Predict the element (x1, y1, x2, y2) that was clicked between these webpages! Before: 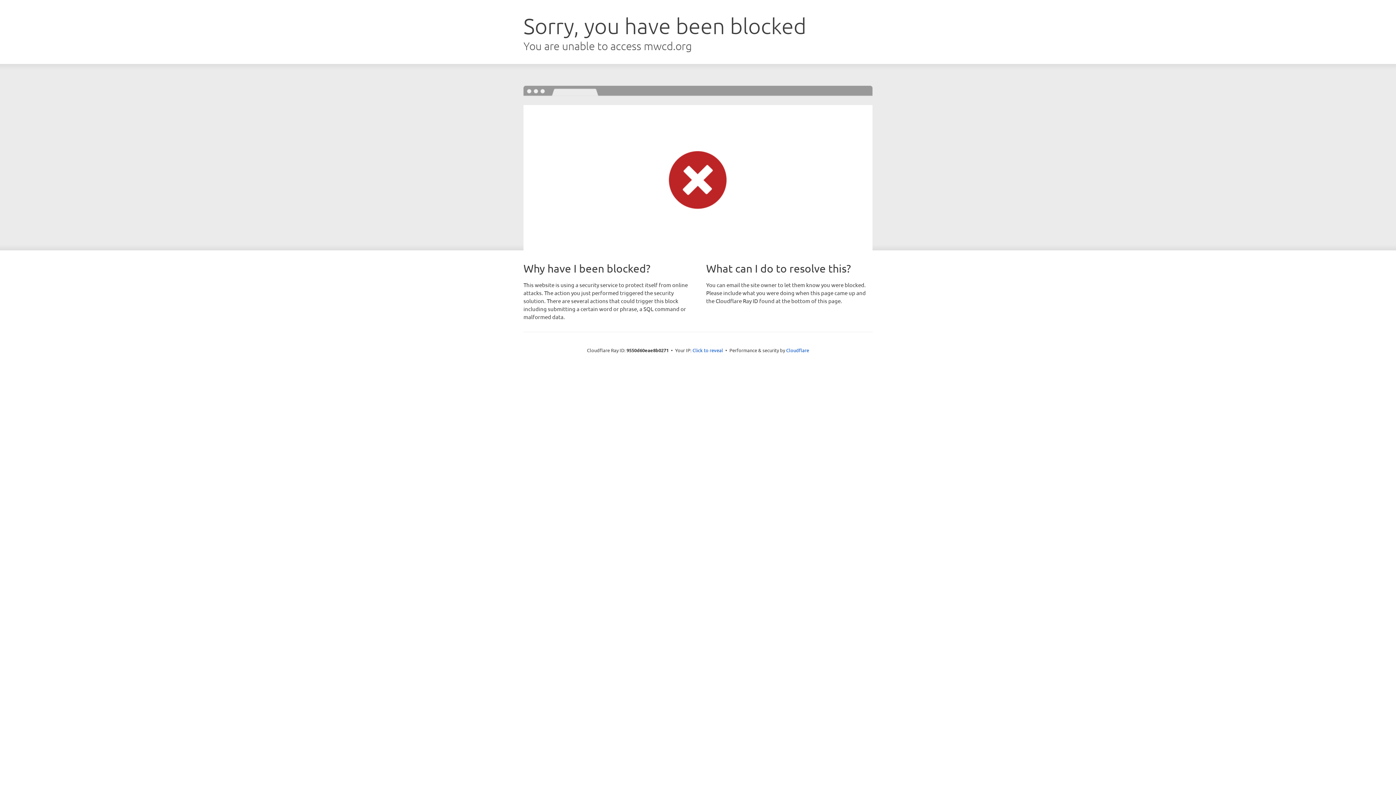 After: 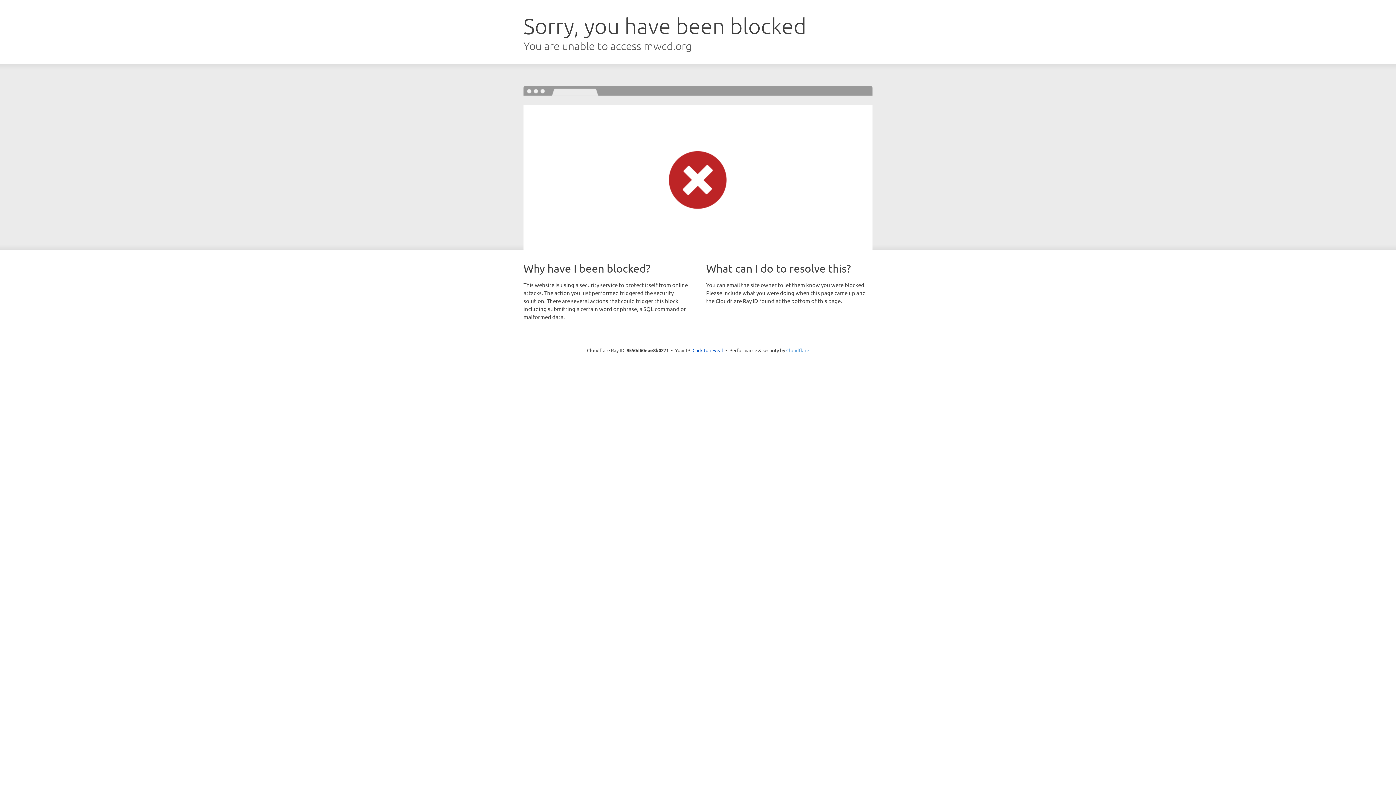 Action: bbox: (786, 347, 809, 353) label: Cloudflare